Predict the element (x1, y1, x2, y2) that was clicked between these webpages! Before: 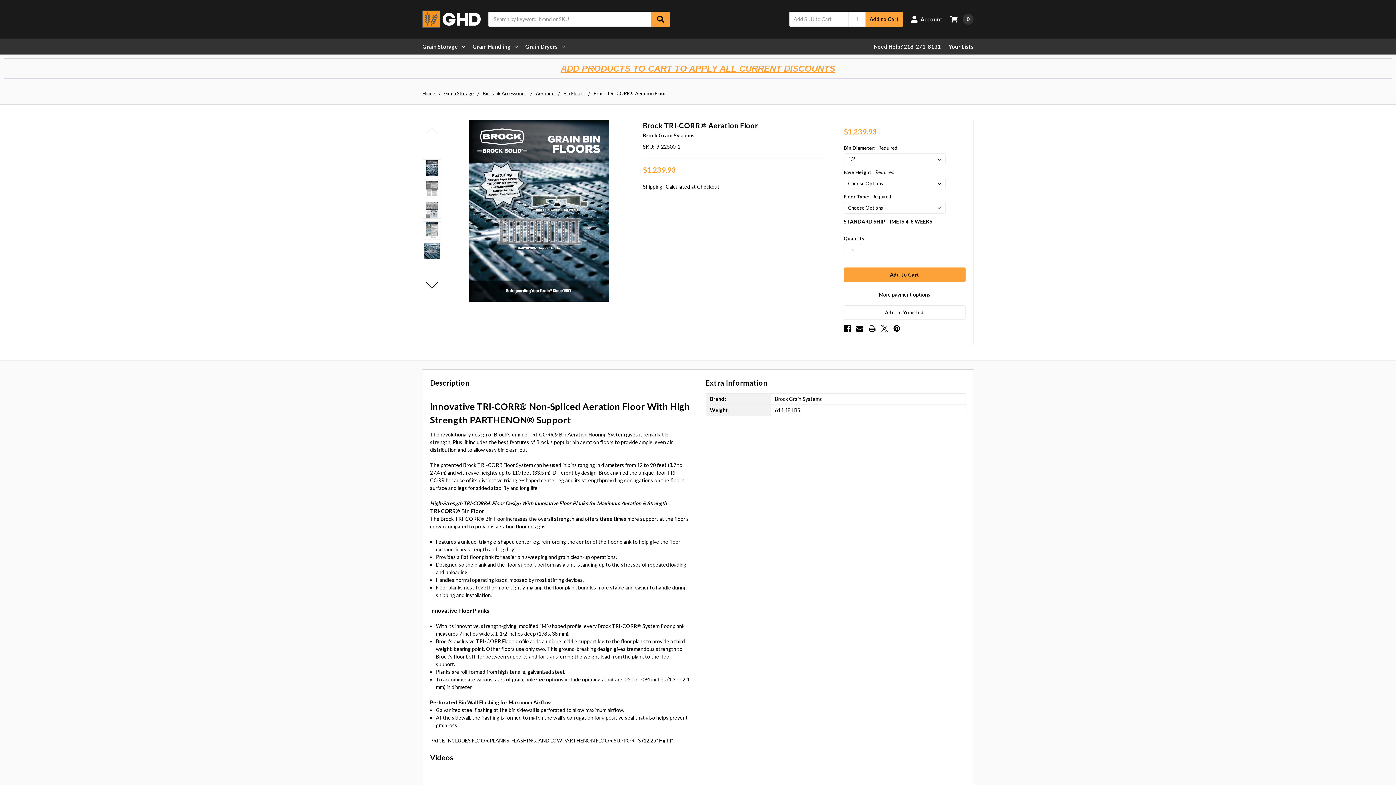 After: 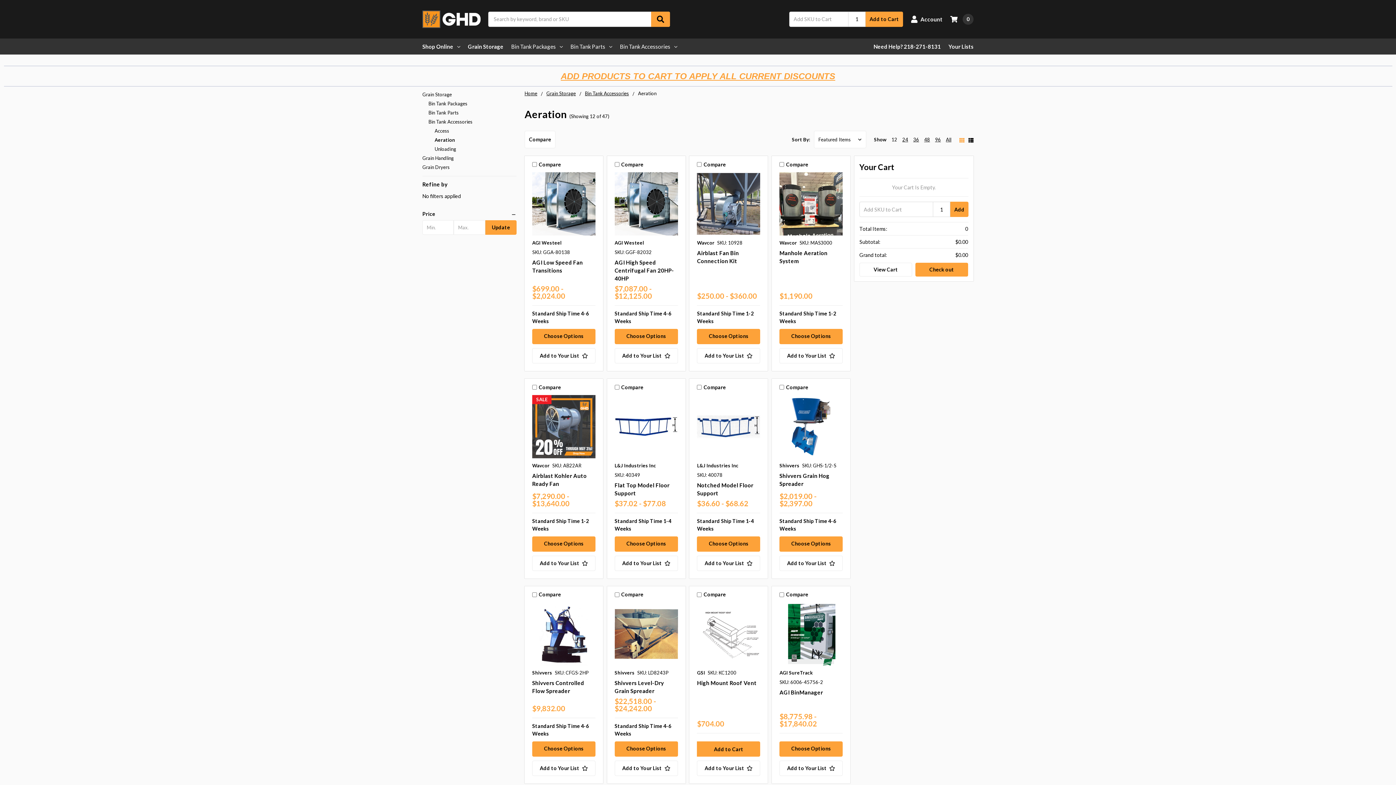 Action: label: Aeration bbox: (536, 90, 554, 96)